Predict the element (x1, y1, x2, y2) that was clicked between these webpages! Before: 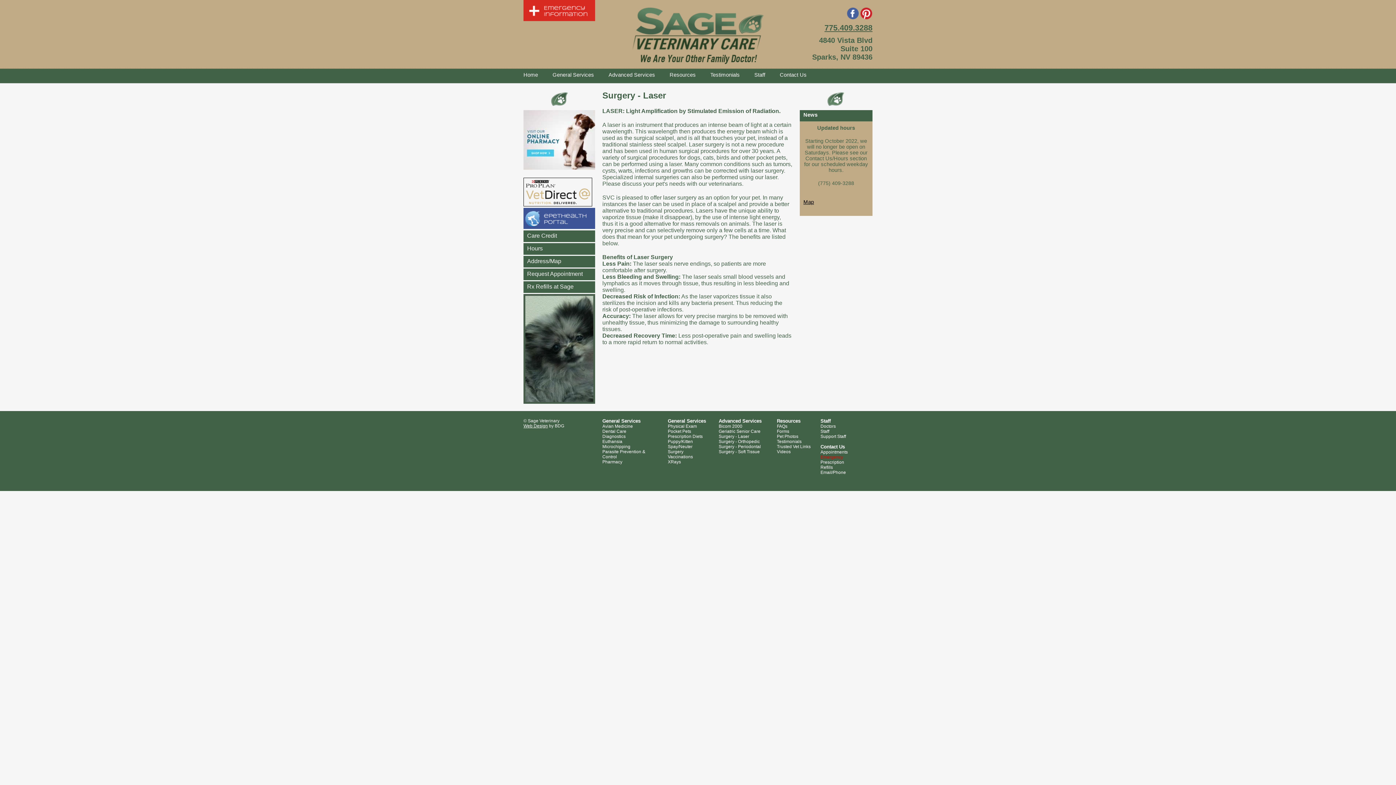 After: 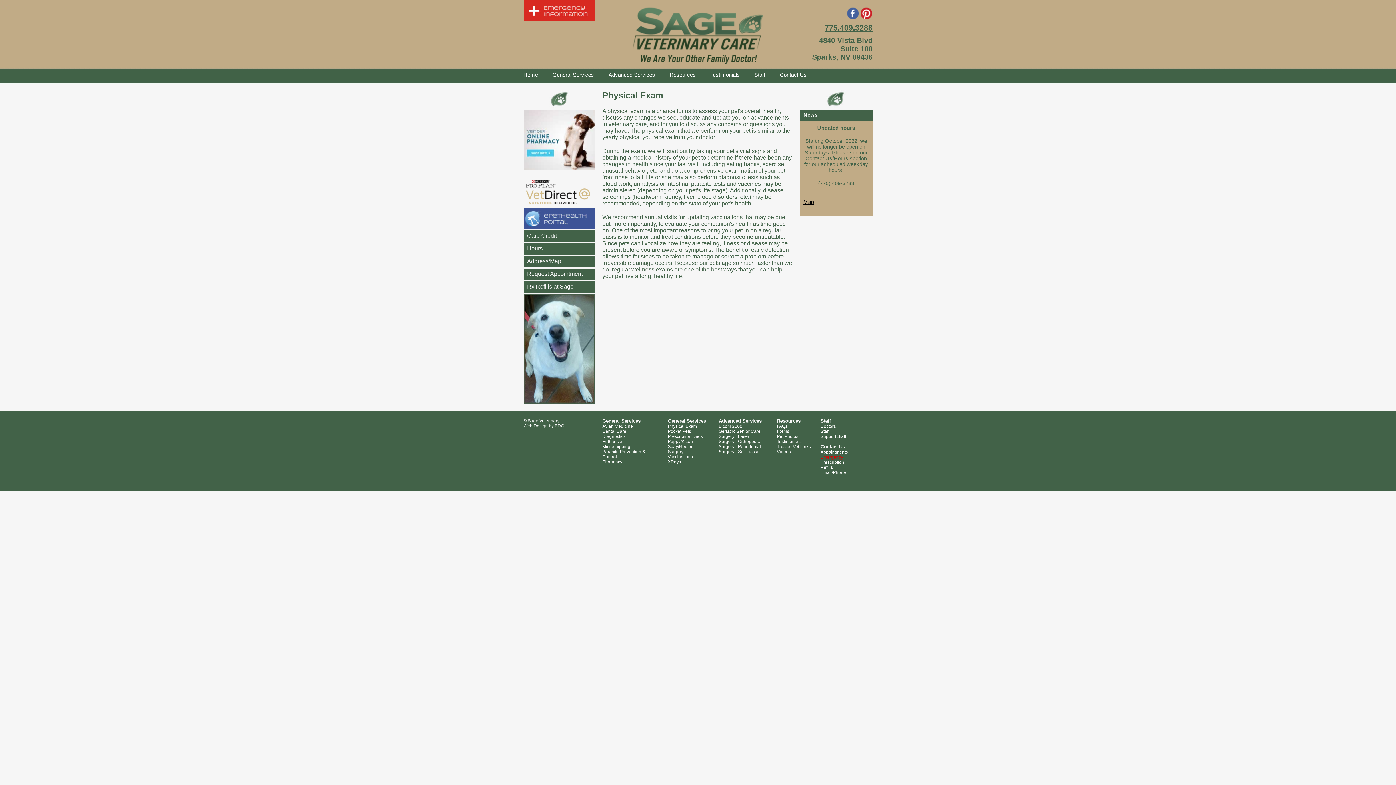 Action: label: Physical Exam bbox: (668, 423, 697, 429)